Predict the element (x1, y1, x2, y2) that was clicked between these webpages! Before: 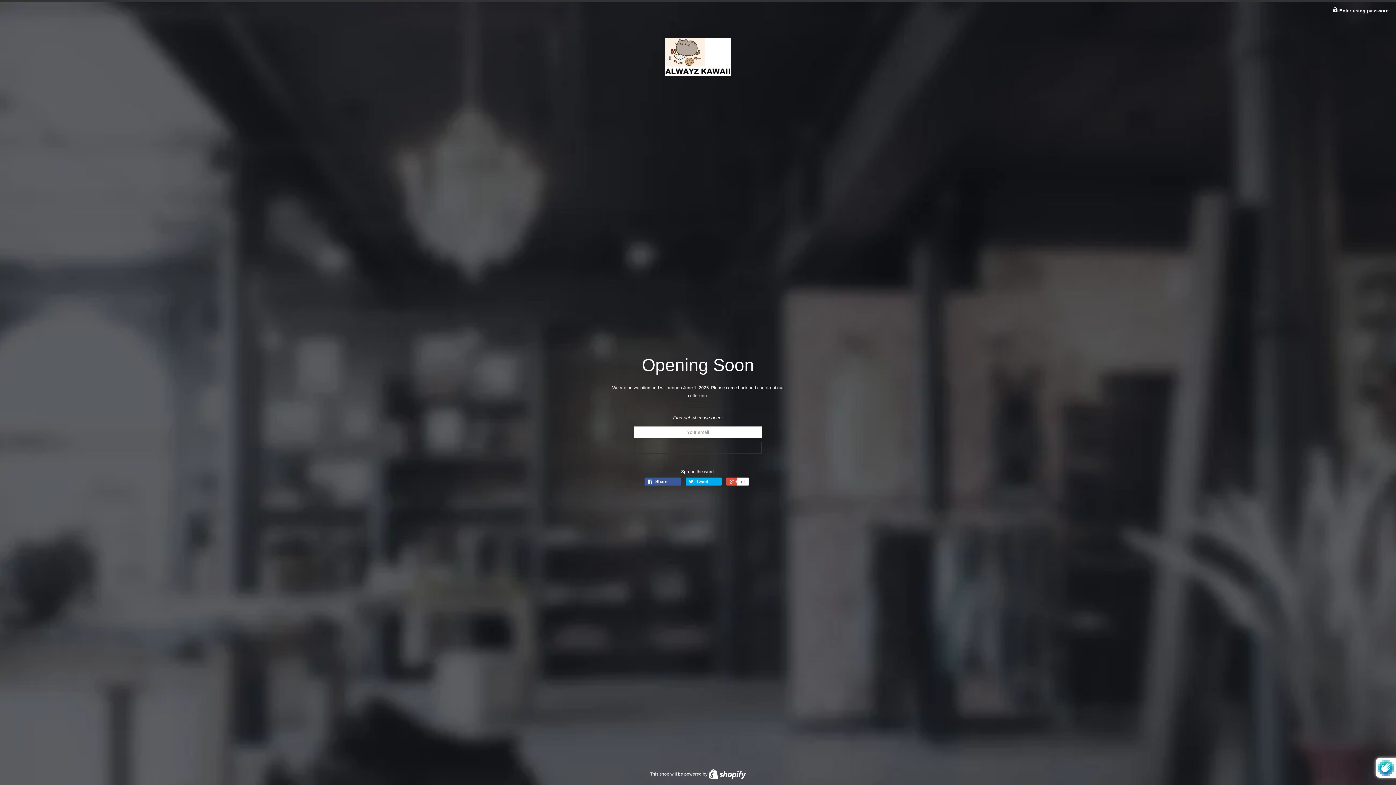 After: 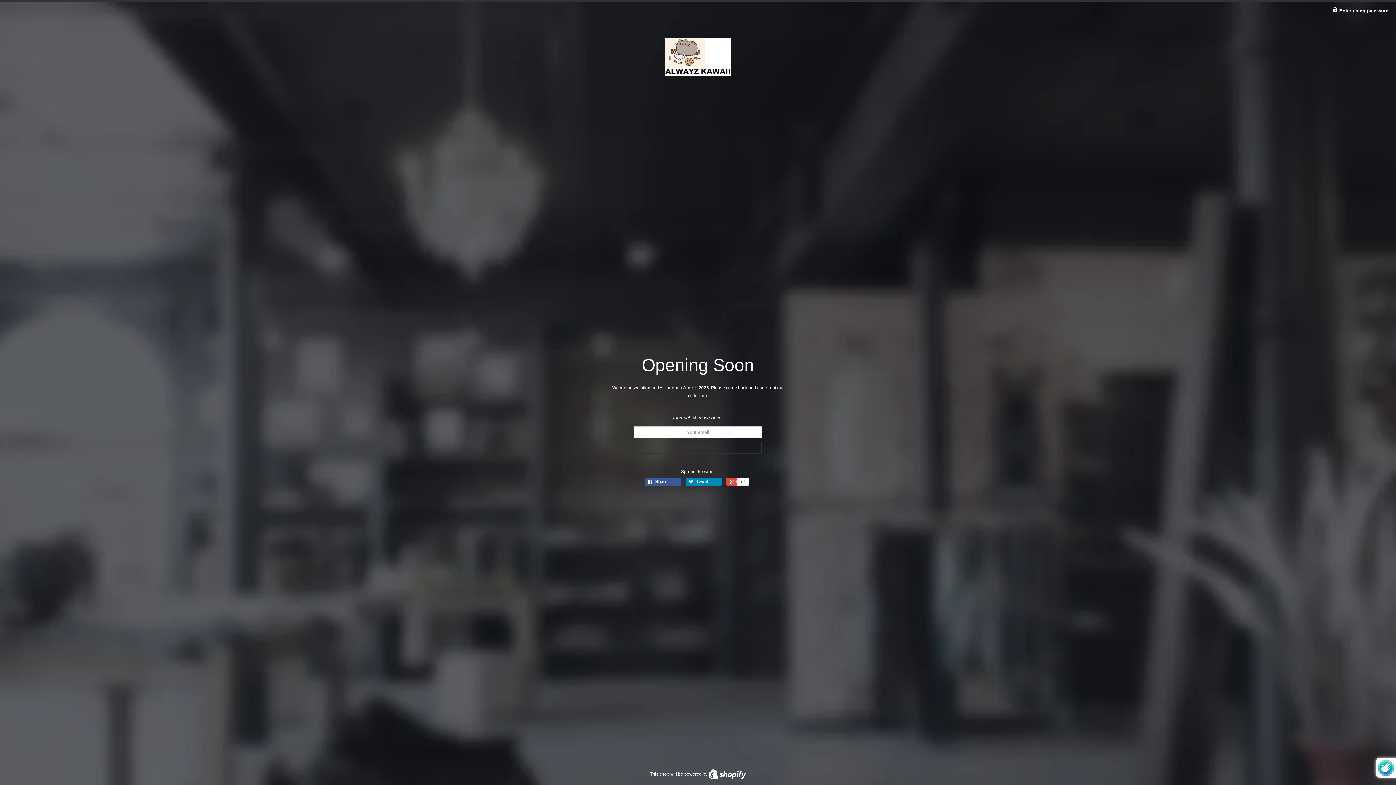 Action: bbox: (685, 477, 721, 485) label:  Tweet 0